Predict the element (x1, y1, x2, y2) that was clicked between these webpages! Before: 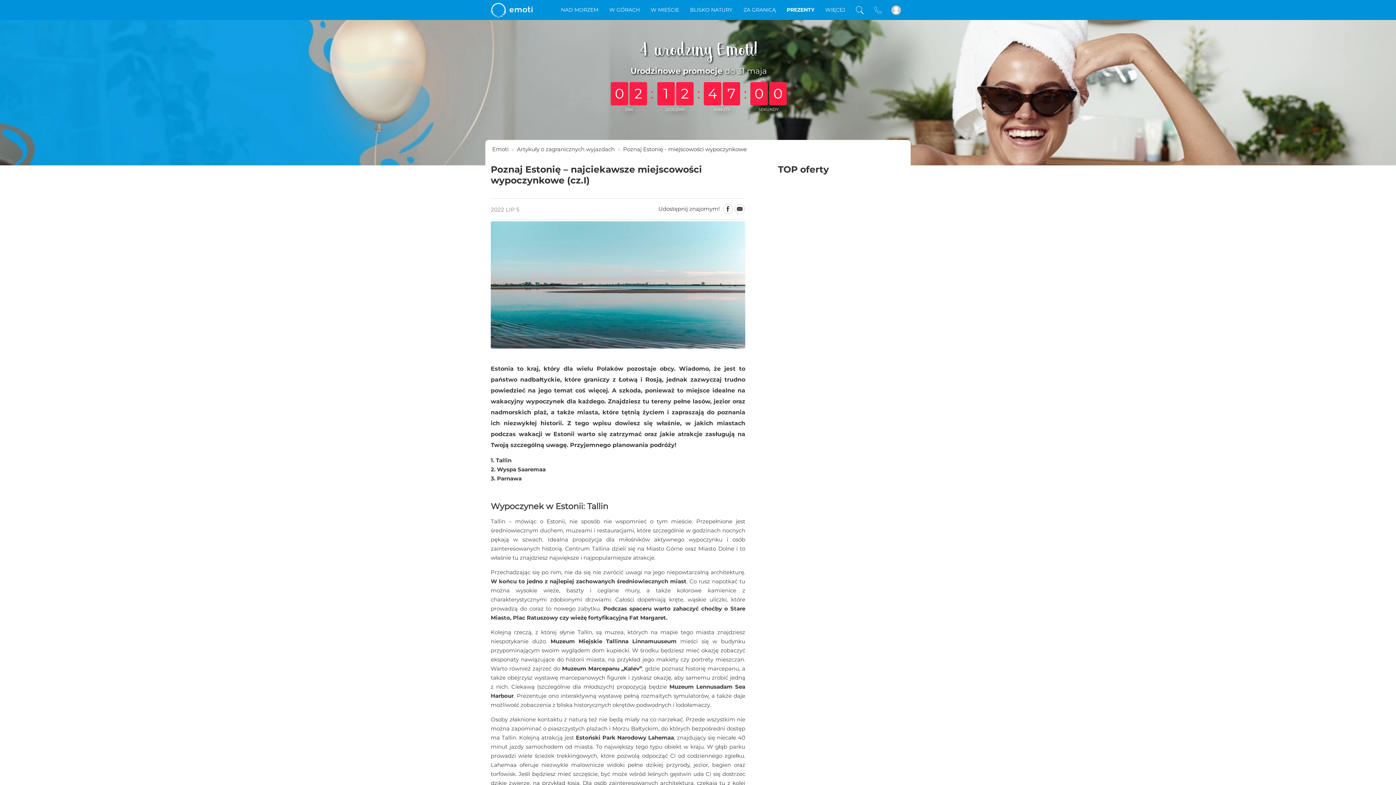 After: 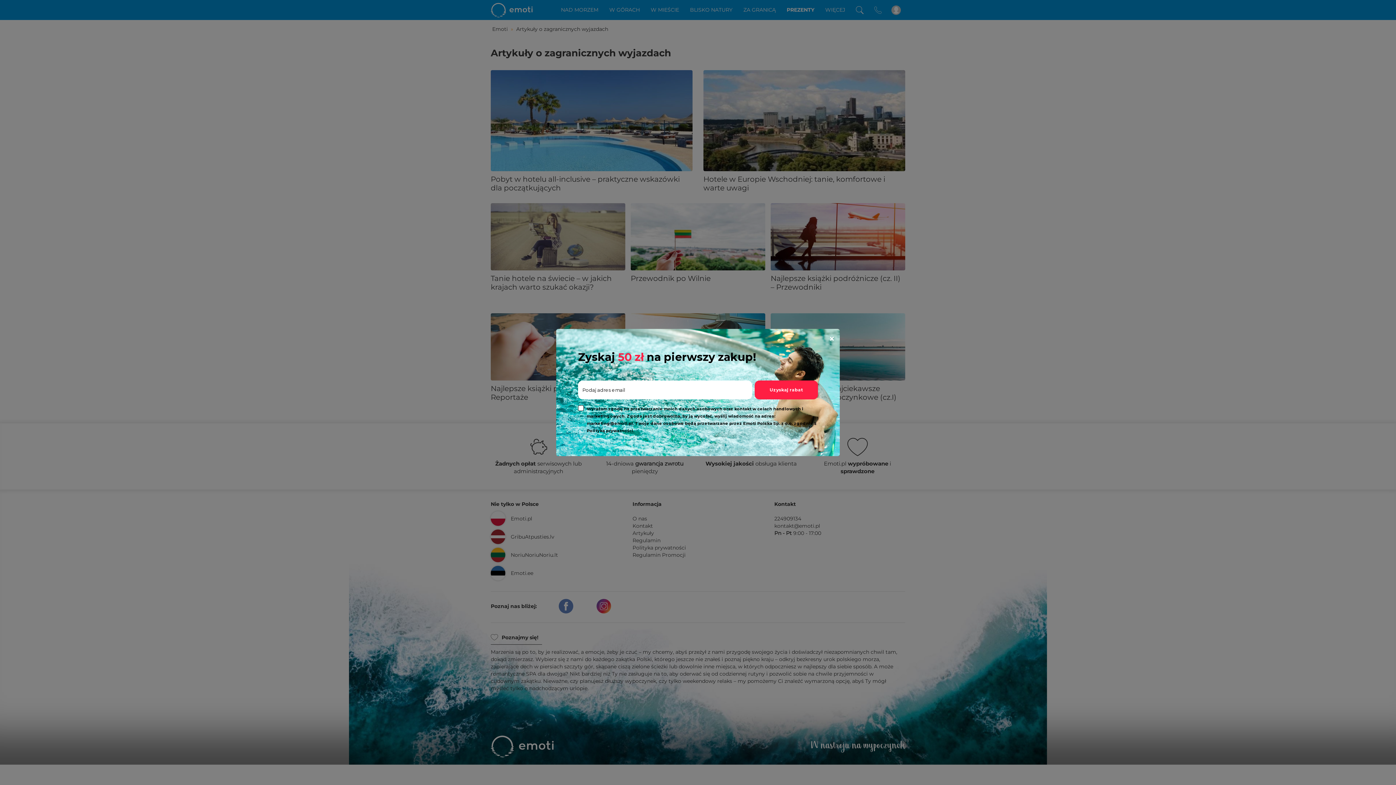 Action: bbox: (517, 145, 614, 152) label: Artykuły o zagranicznych wyjazdach